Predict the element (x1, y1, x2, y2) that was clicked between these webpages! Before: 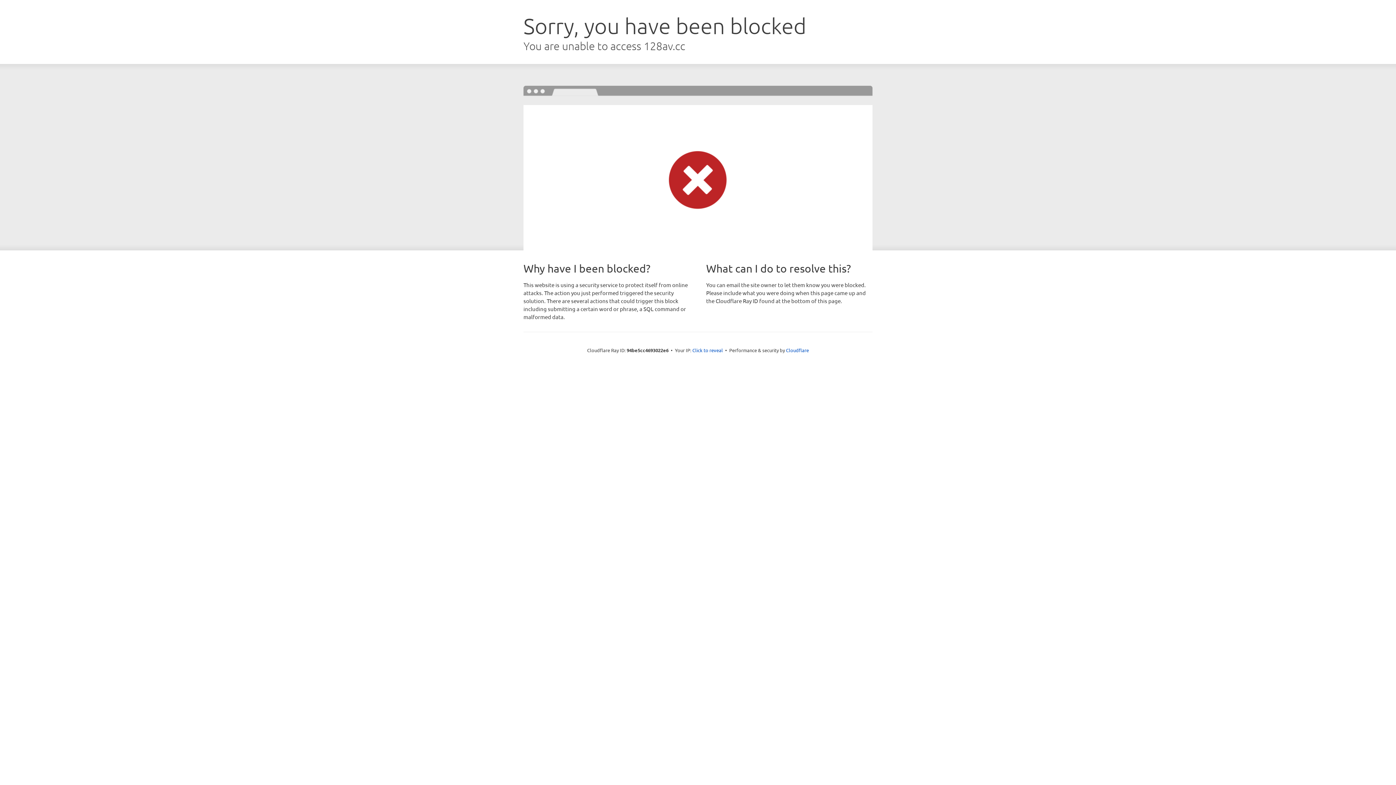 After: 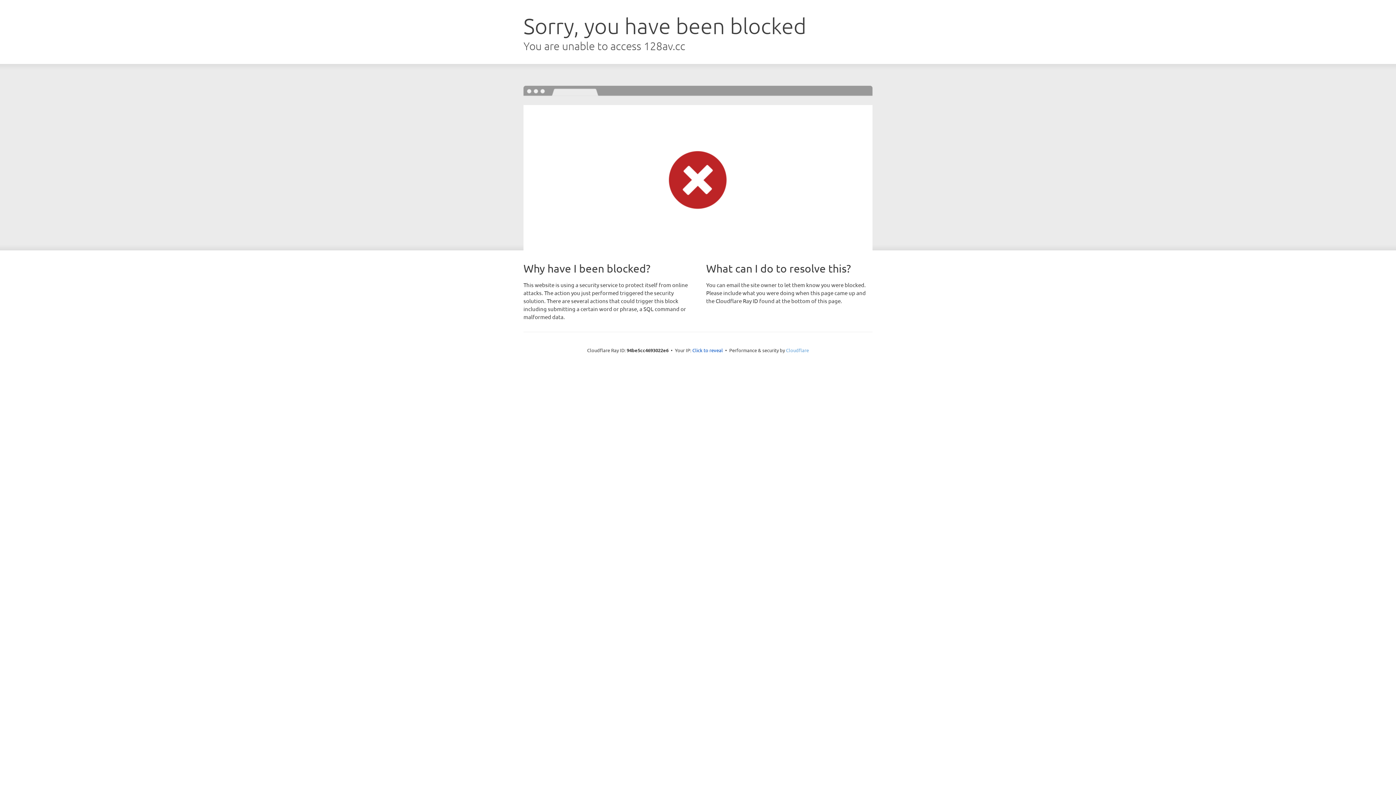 Action: bbox: (786, 347, 809, 353) label: Cloudflare